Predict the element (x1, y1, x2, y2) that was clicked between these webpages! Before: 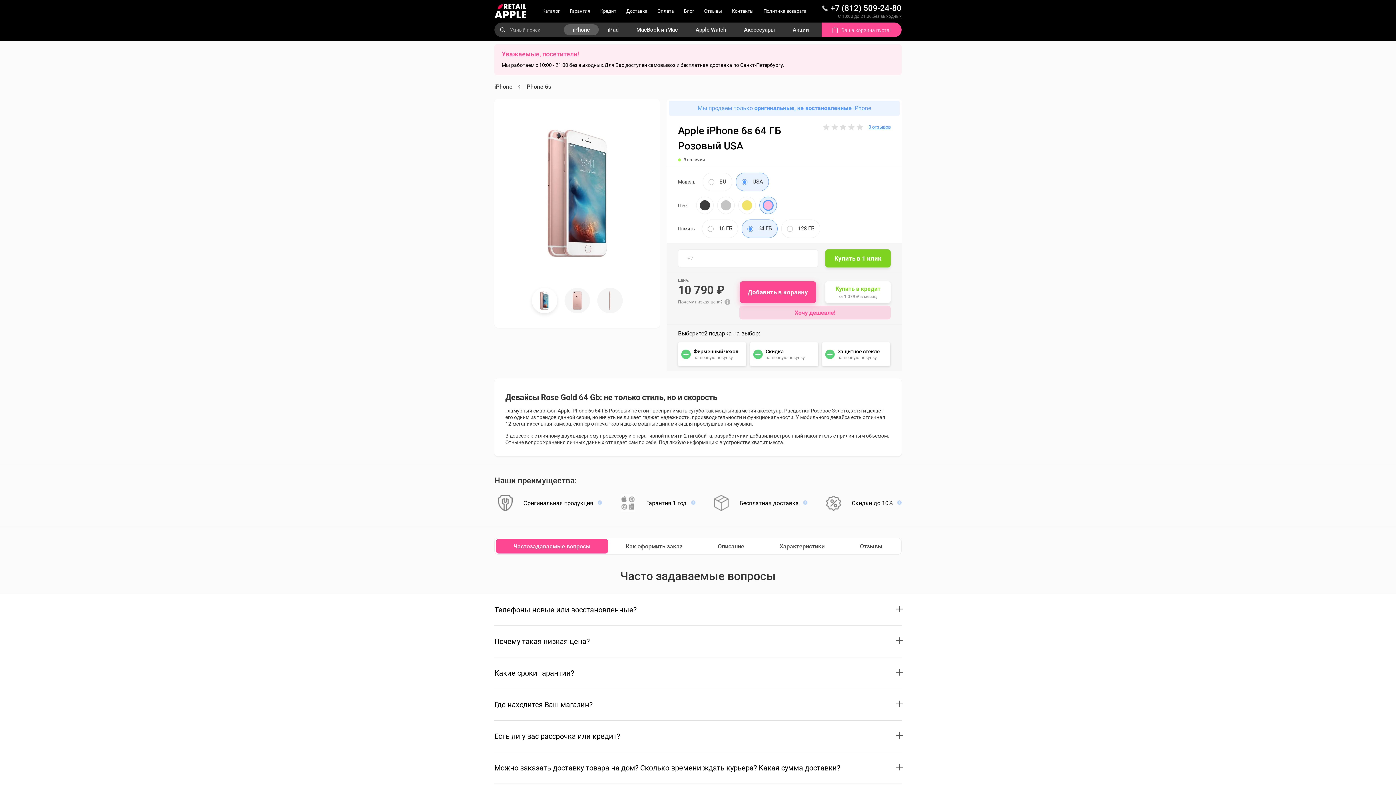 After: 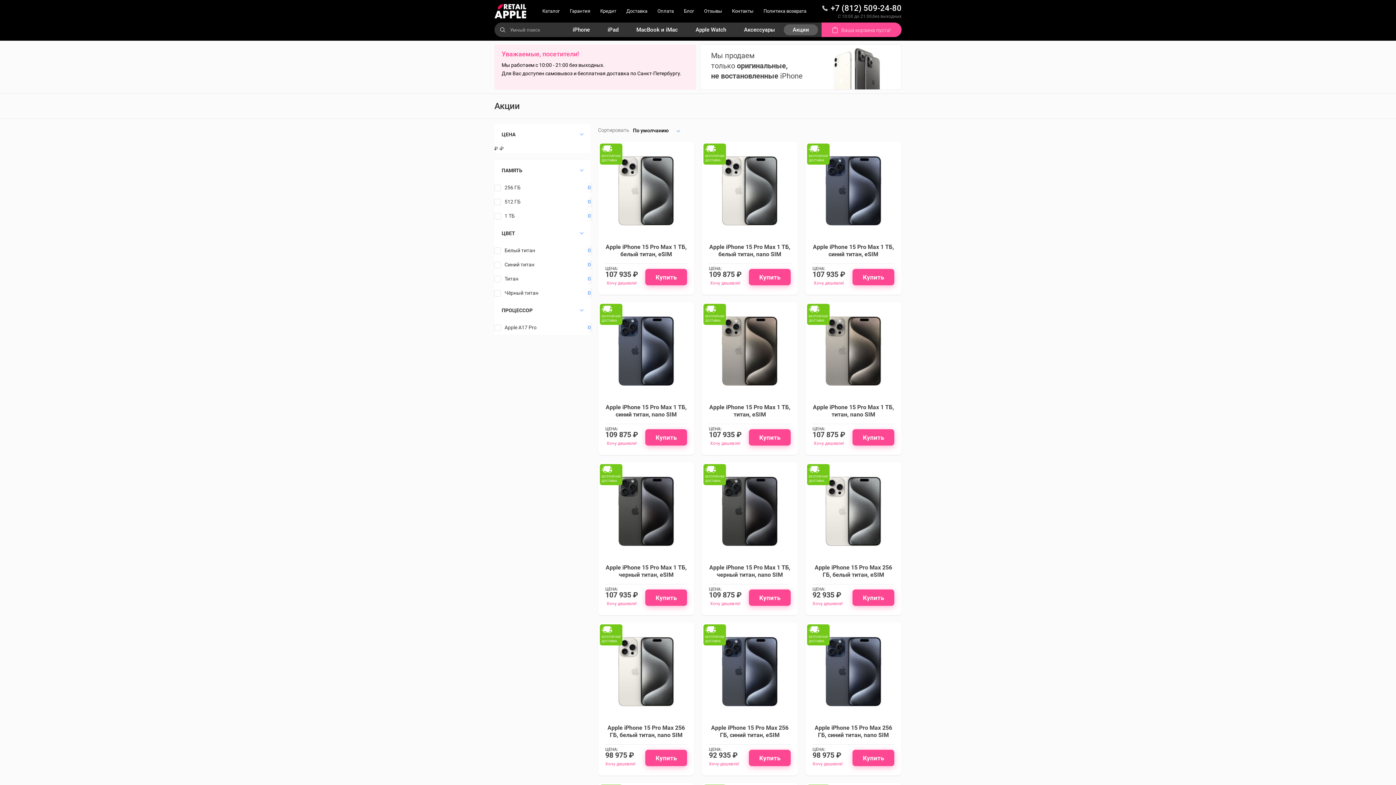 Action: label: Акции bbox: (784, 24, 818, 35)